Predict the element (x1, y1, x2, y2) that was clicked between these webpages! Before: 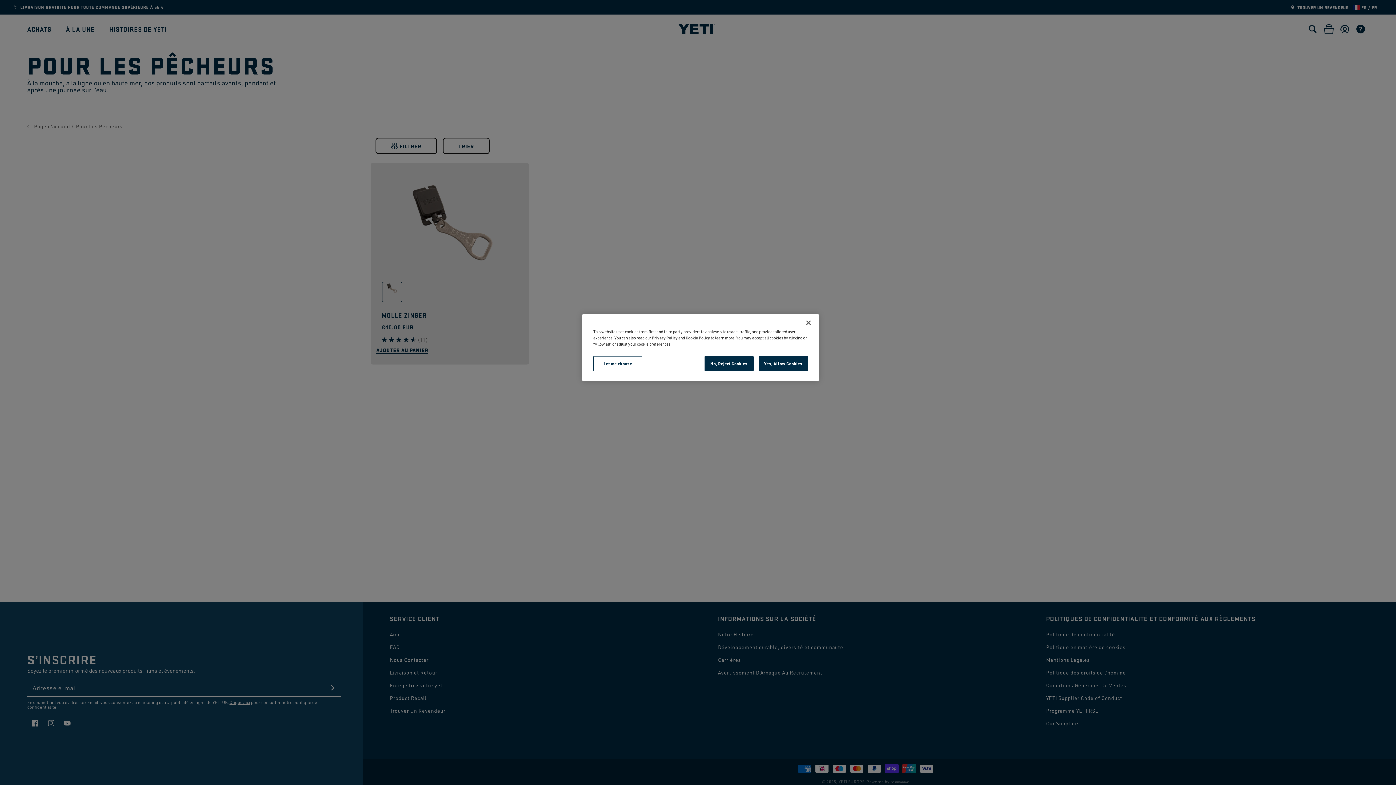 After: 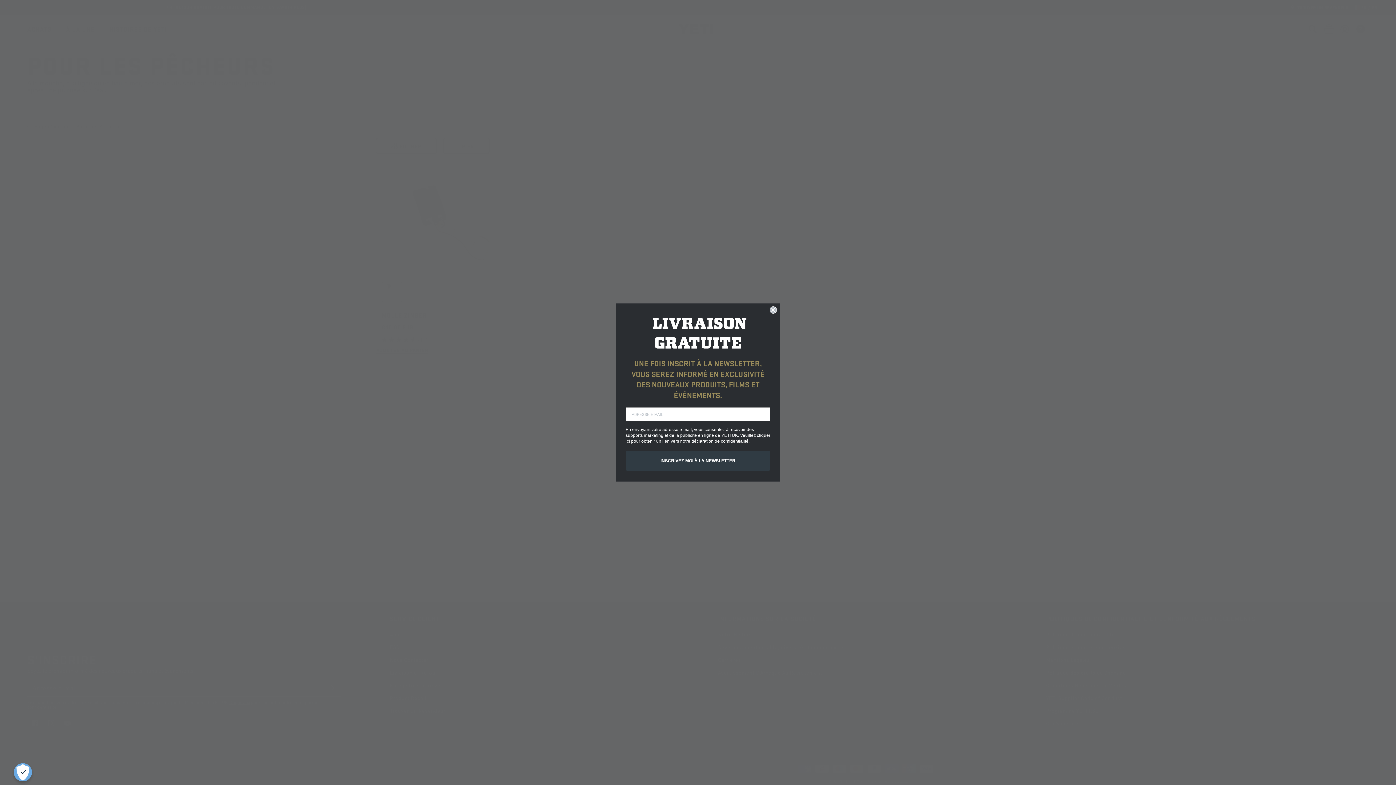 Action: bbox: (758, 356, 808, 371) label: Yes, Allow Cookies